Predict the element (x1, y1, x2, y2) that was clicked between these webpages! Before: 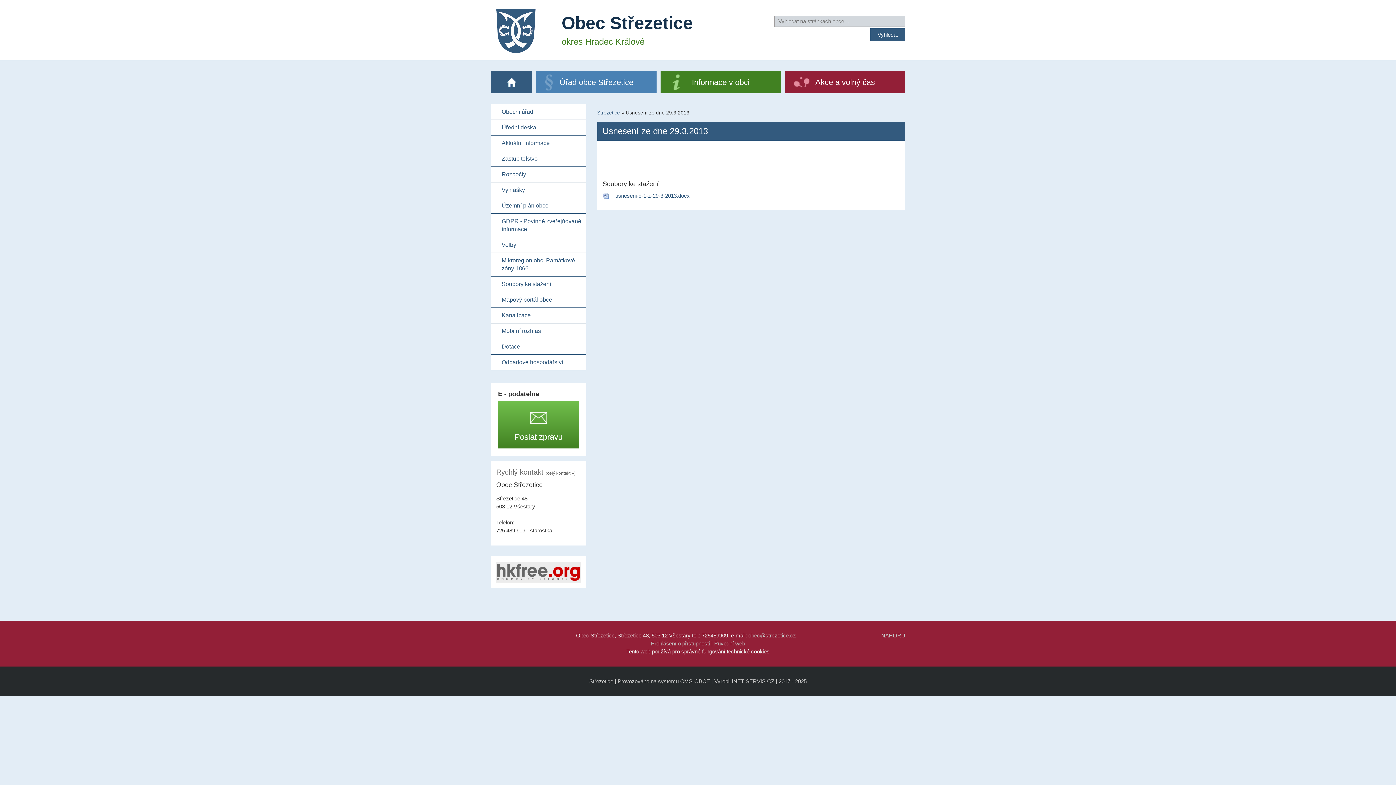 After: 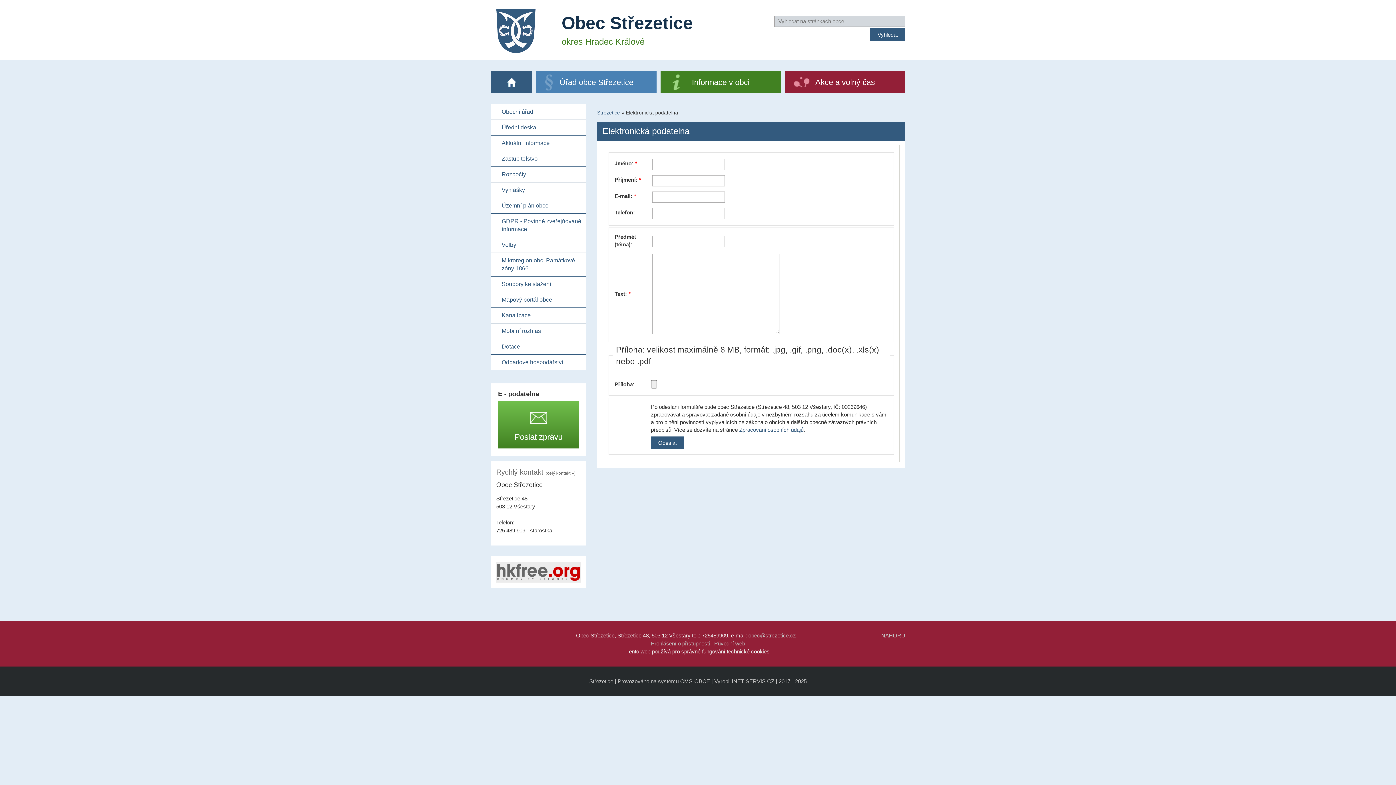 Action: label: 
Poslat zprávu bbox: (498, 401, 579, 448)